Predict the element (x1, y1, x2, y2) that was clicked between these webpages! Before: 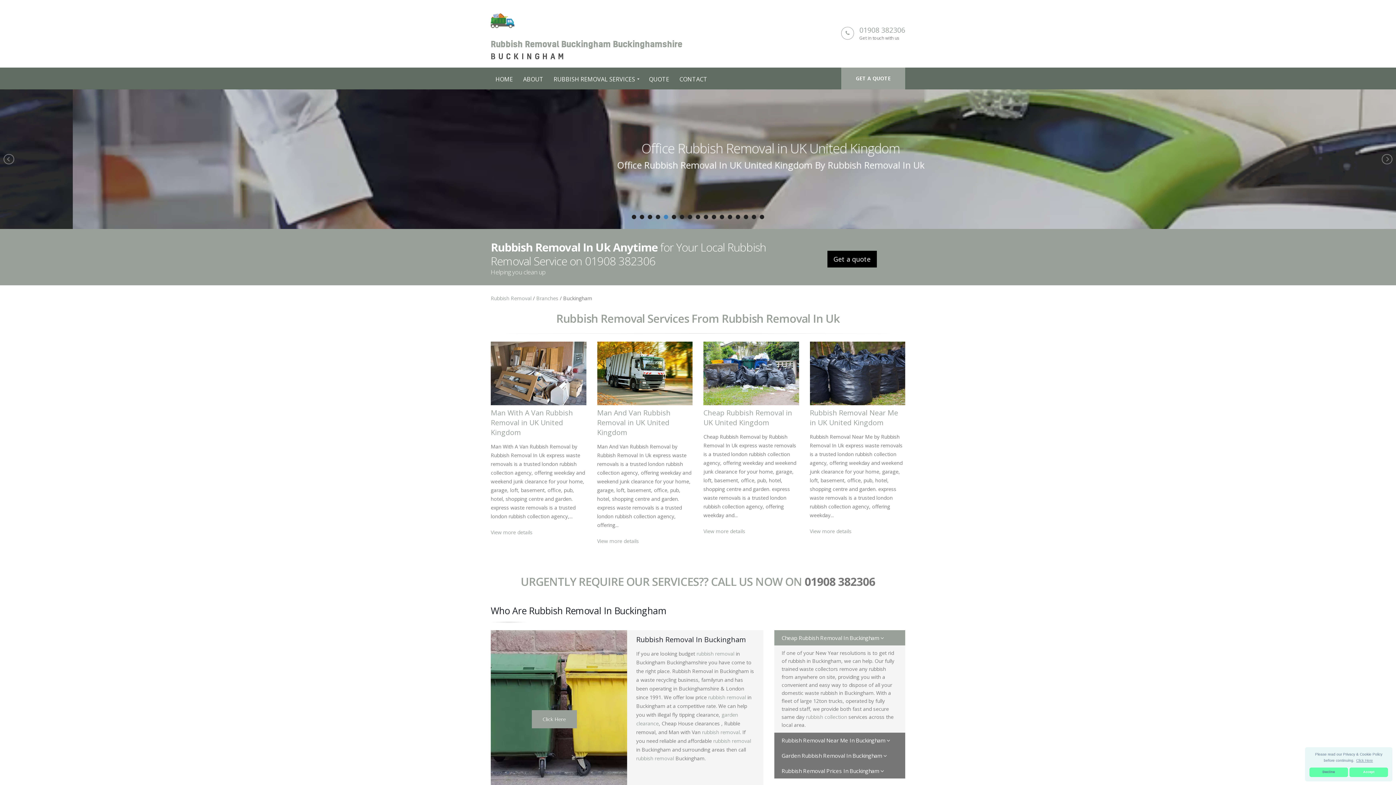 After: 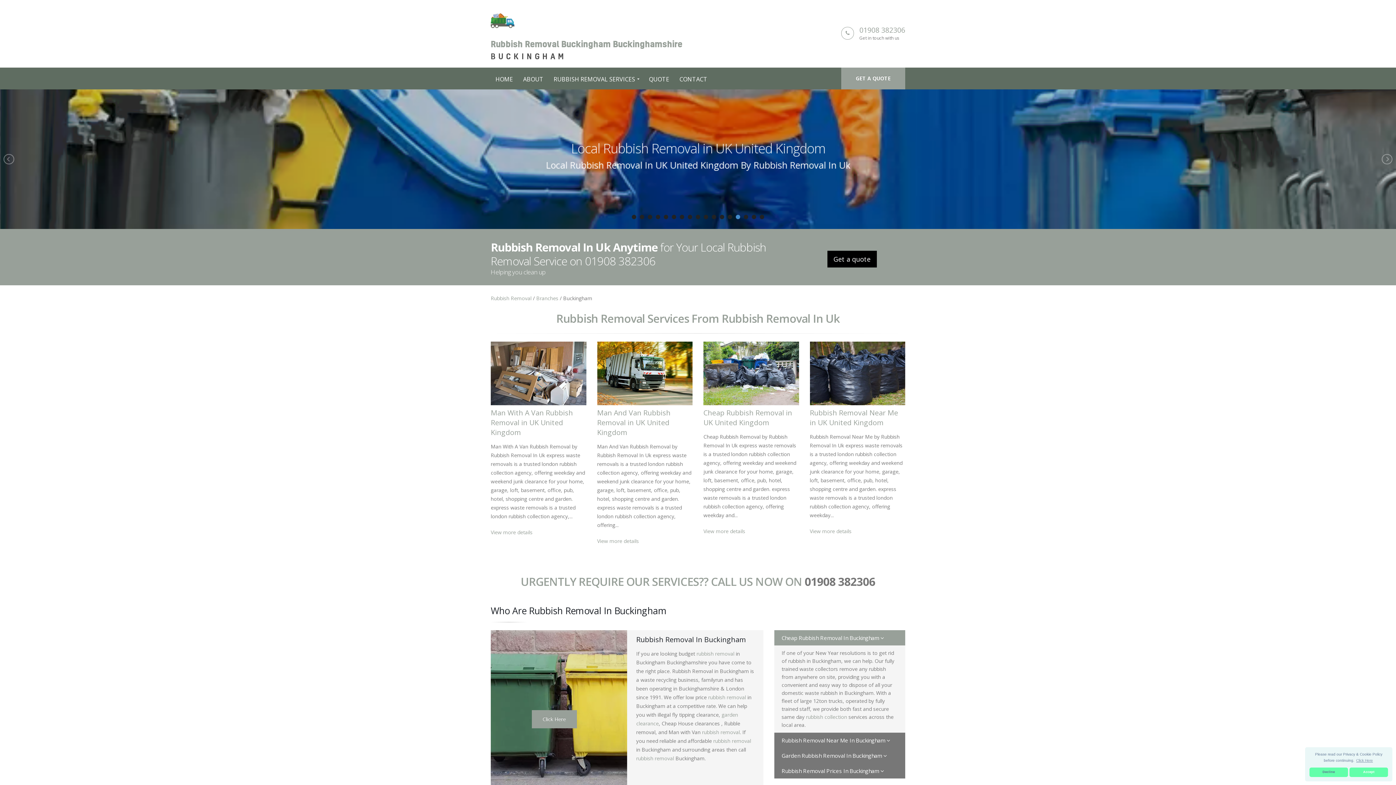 Action: label: 01908 382306 bbox: (859, 25, 905, 34)